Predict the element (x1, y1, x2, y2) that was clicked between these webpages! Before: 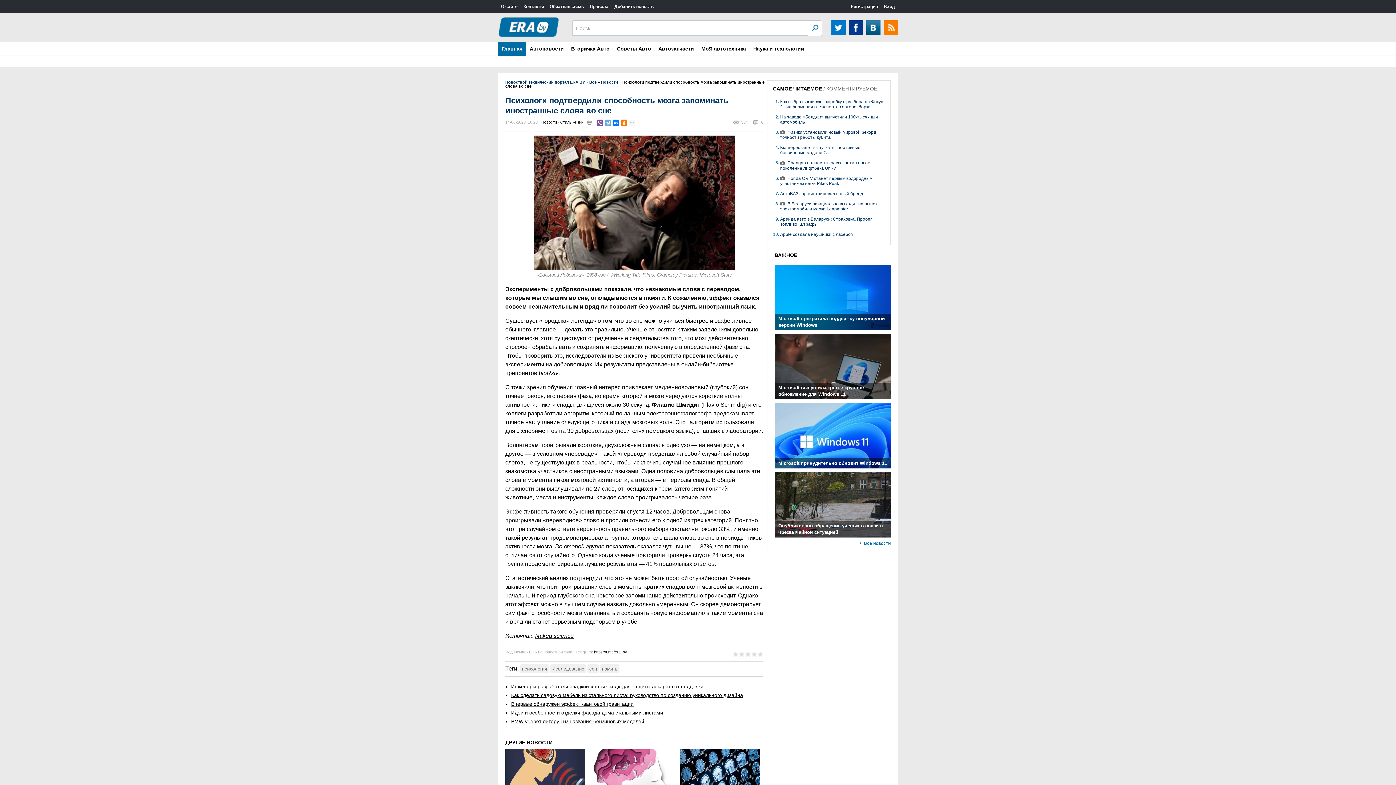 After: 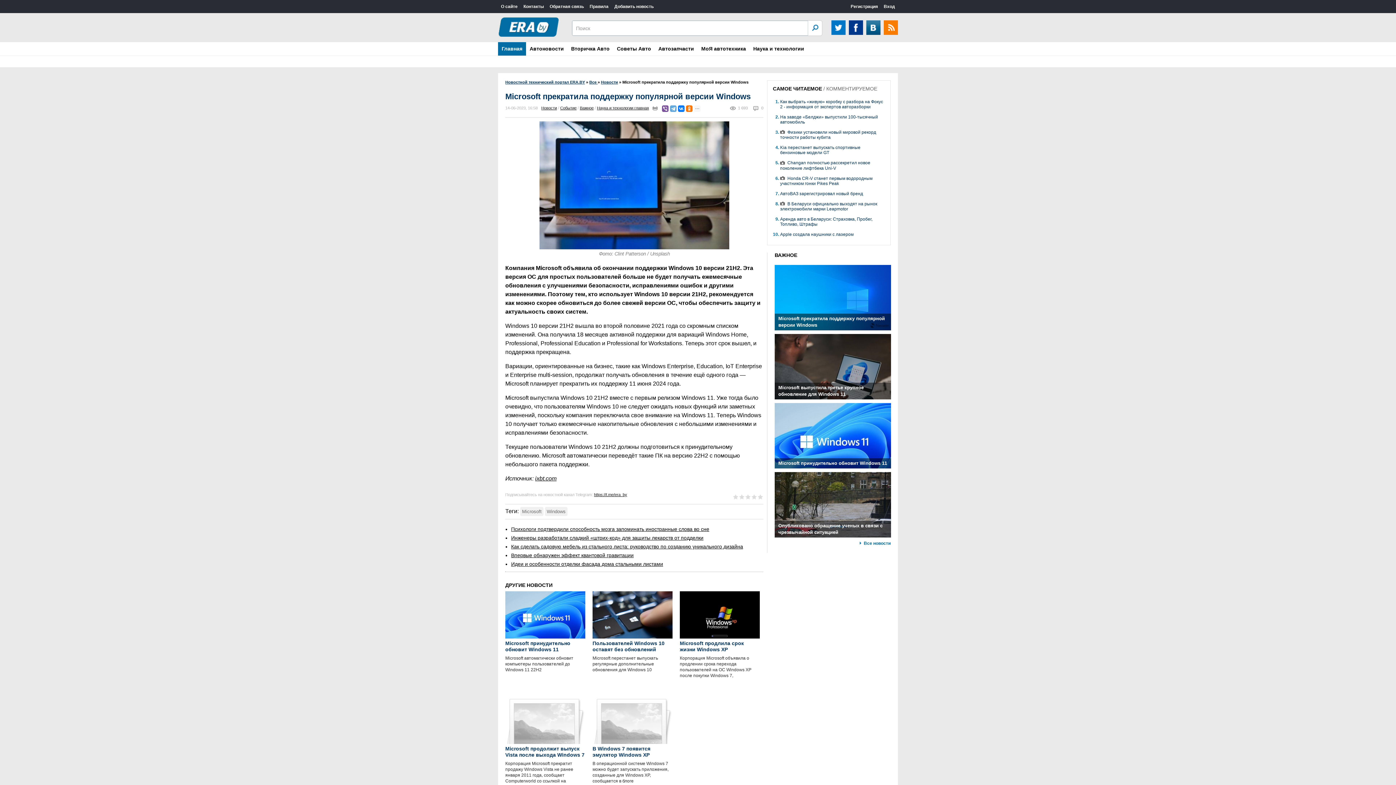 Action: label: Microsoft прекратила поддержку популярной версии Windows bbox: (774, 265, 890, 330)